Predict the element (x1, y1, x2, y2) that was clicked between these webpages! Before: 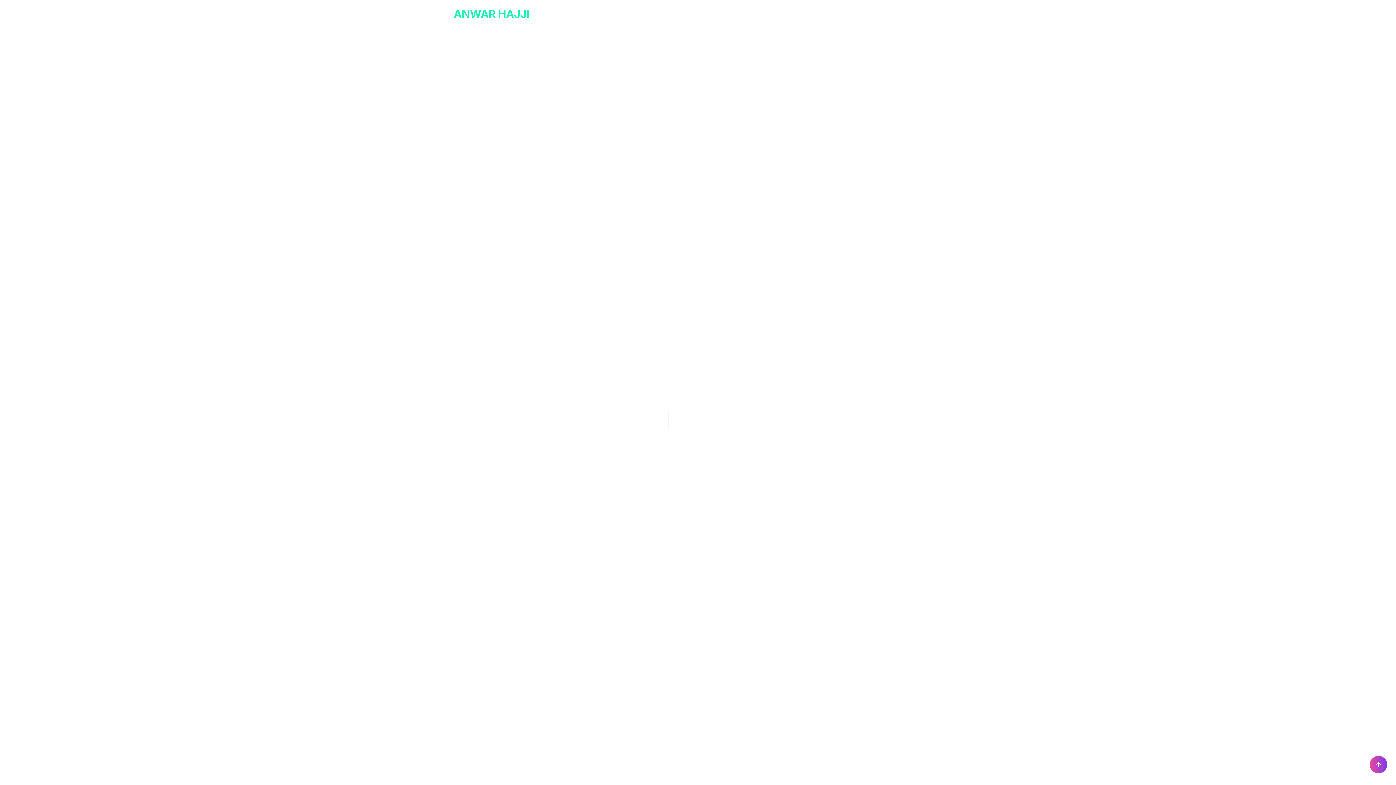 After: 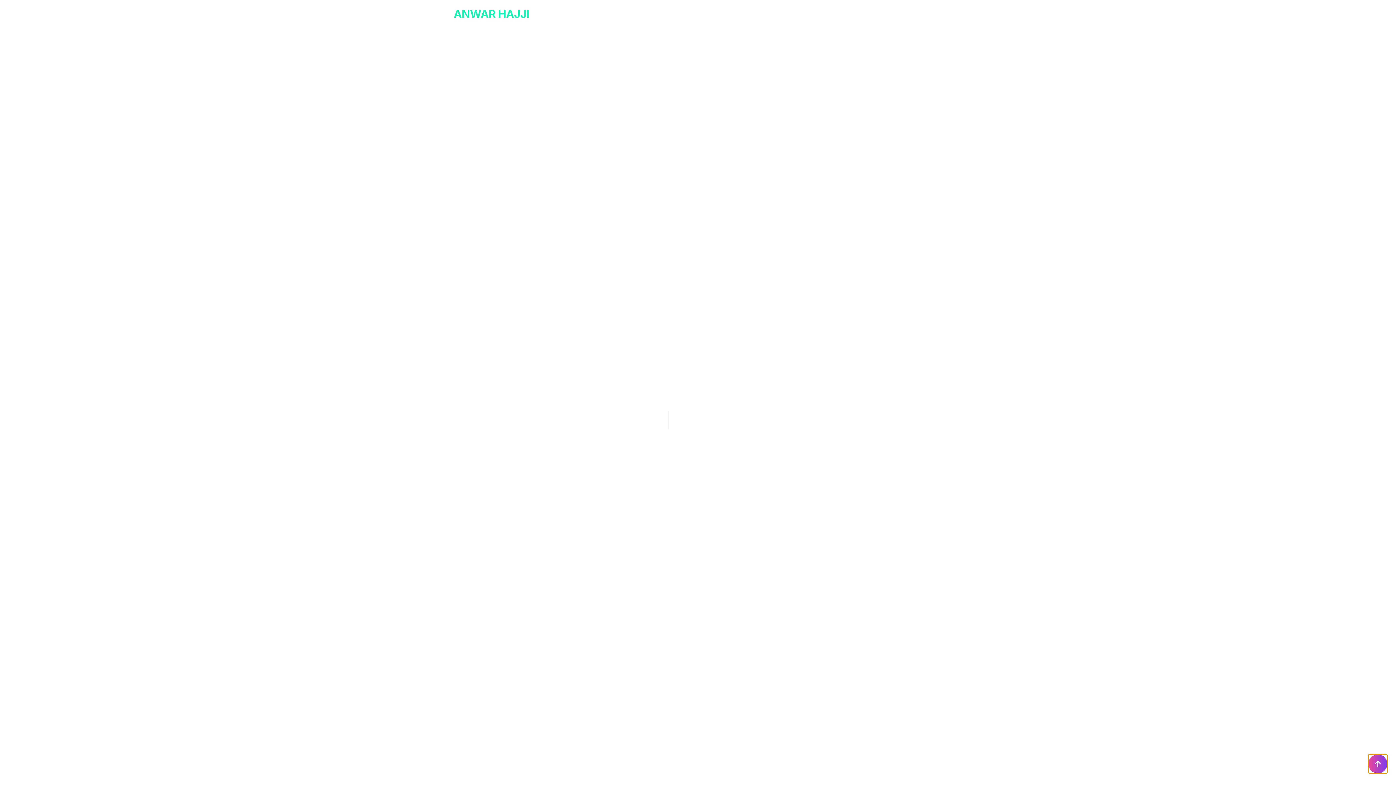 Action: bbox: (1370, 756, 1387, 773)